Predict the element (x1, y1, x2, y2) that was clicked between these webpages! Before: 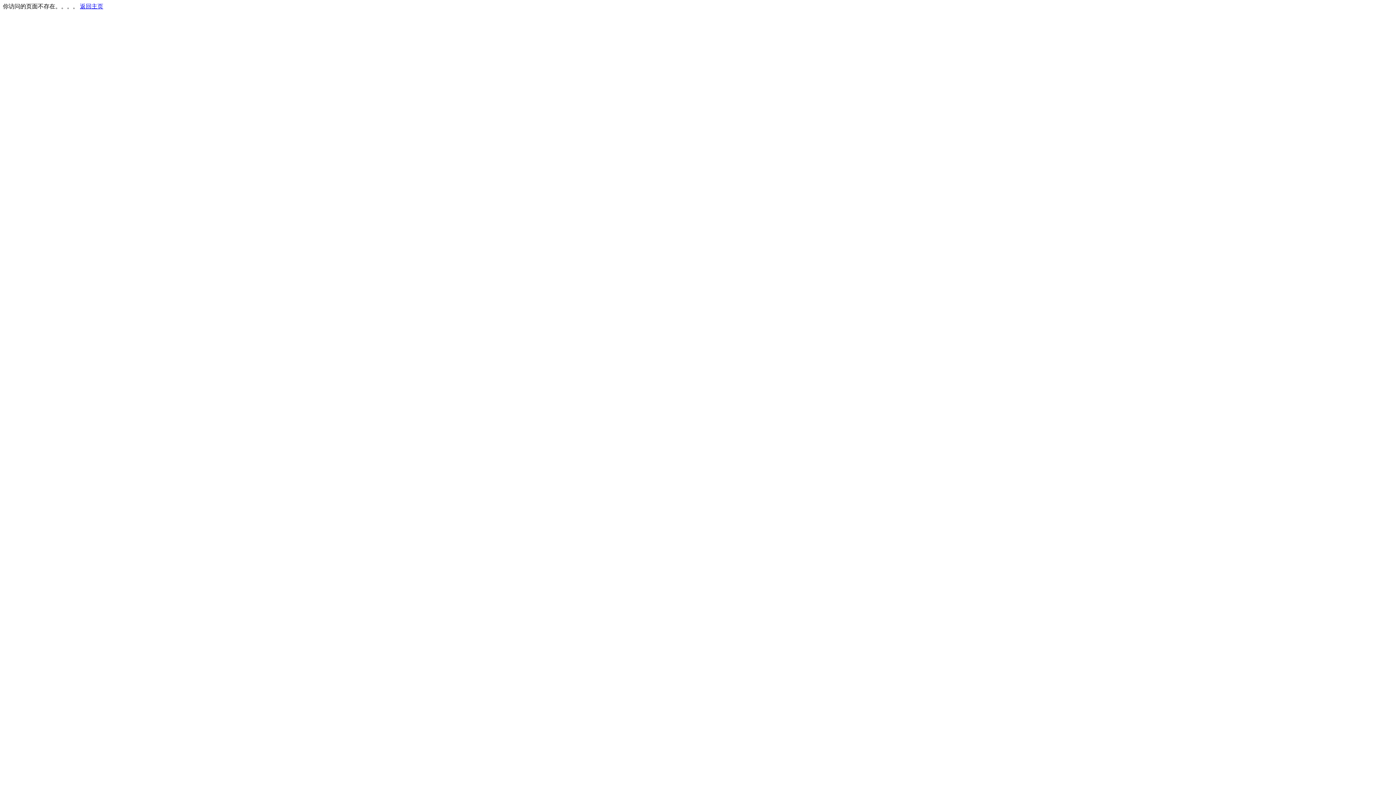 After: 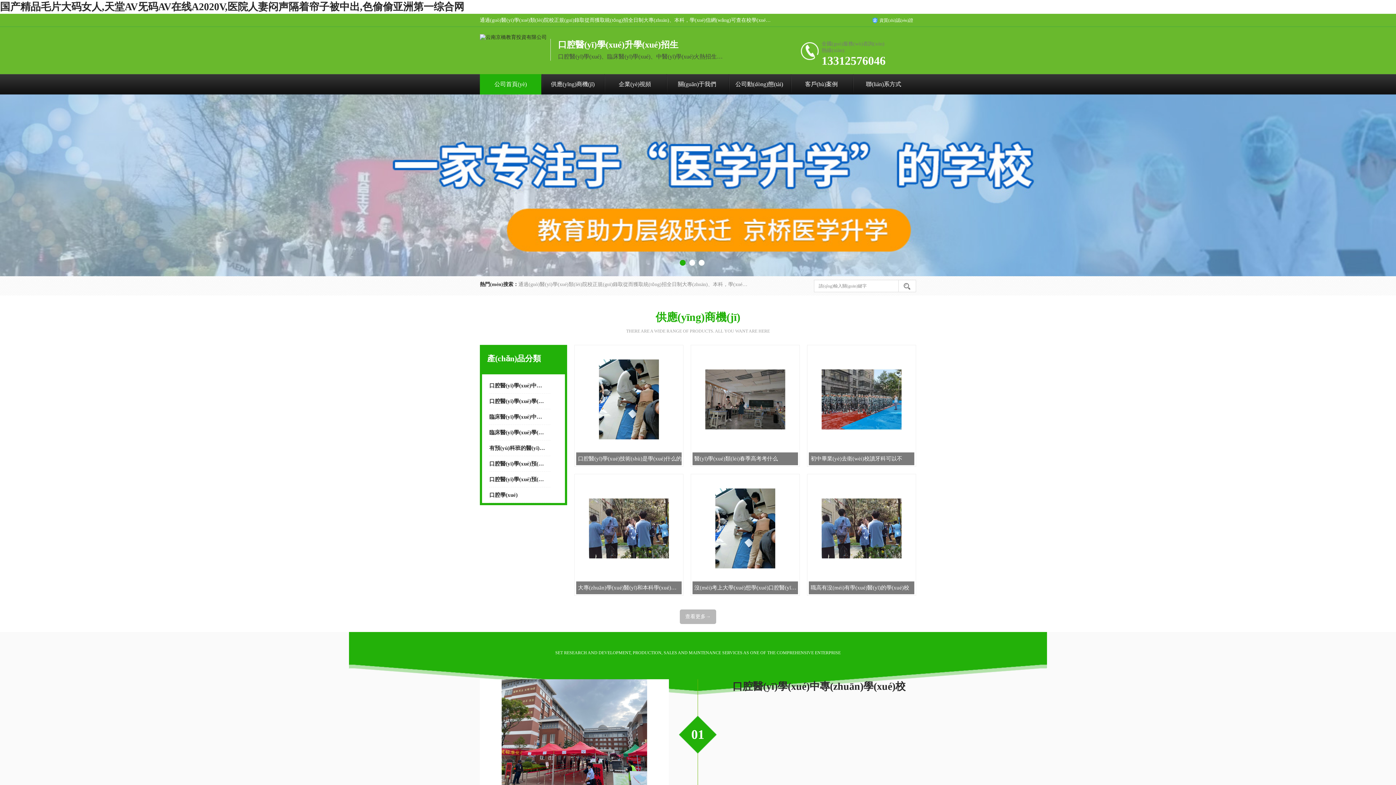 Action: label: 返回主页 bbox: (80, 3, 103, 9)